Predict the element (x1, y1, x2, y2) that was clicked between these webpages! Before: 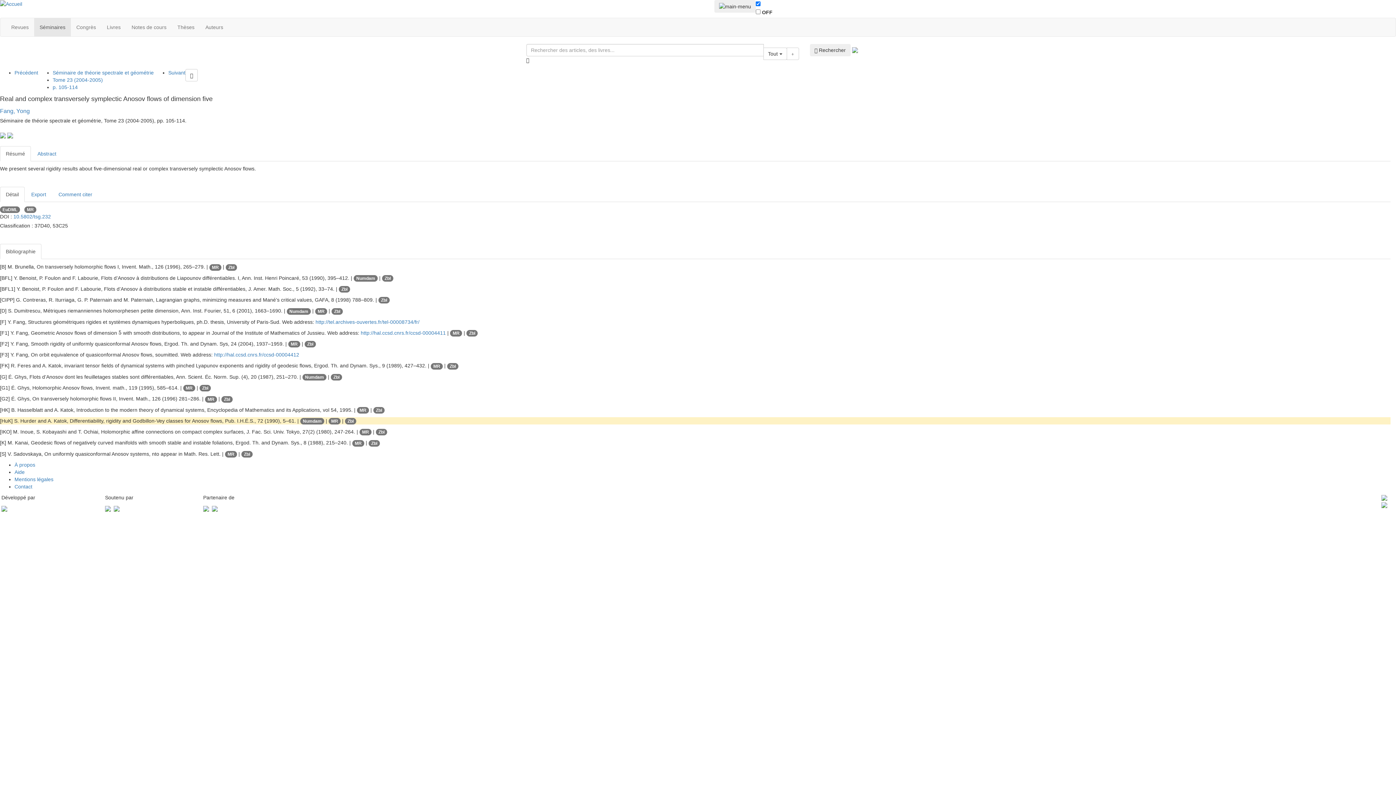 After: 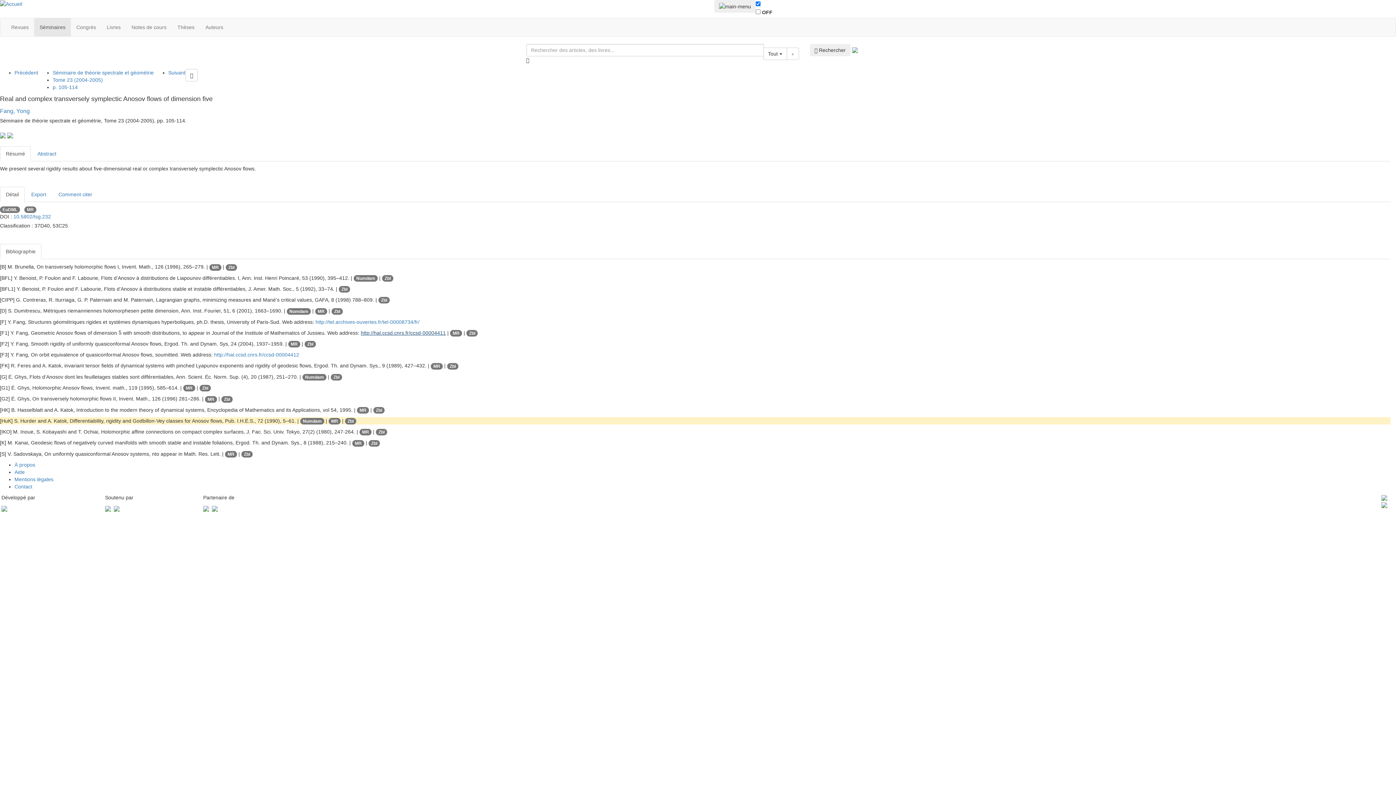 Action: label: http://hal.ccsd.cnrs.fr/ccsd-00004411 bbox: (360, 330, 445, 335)